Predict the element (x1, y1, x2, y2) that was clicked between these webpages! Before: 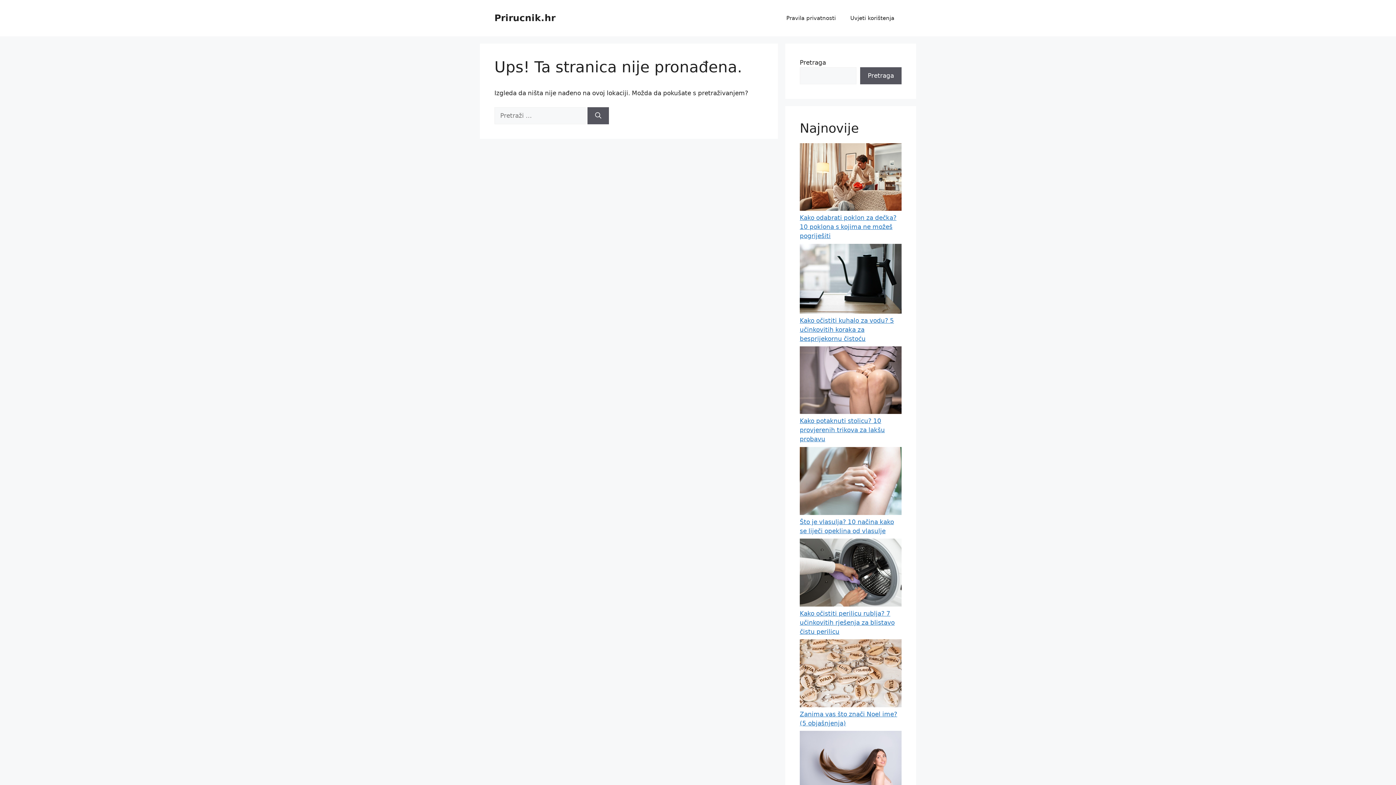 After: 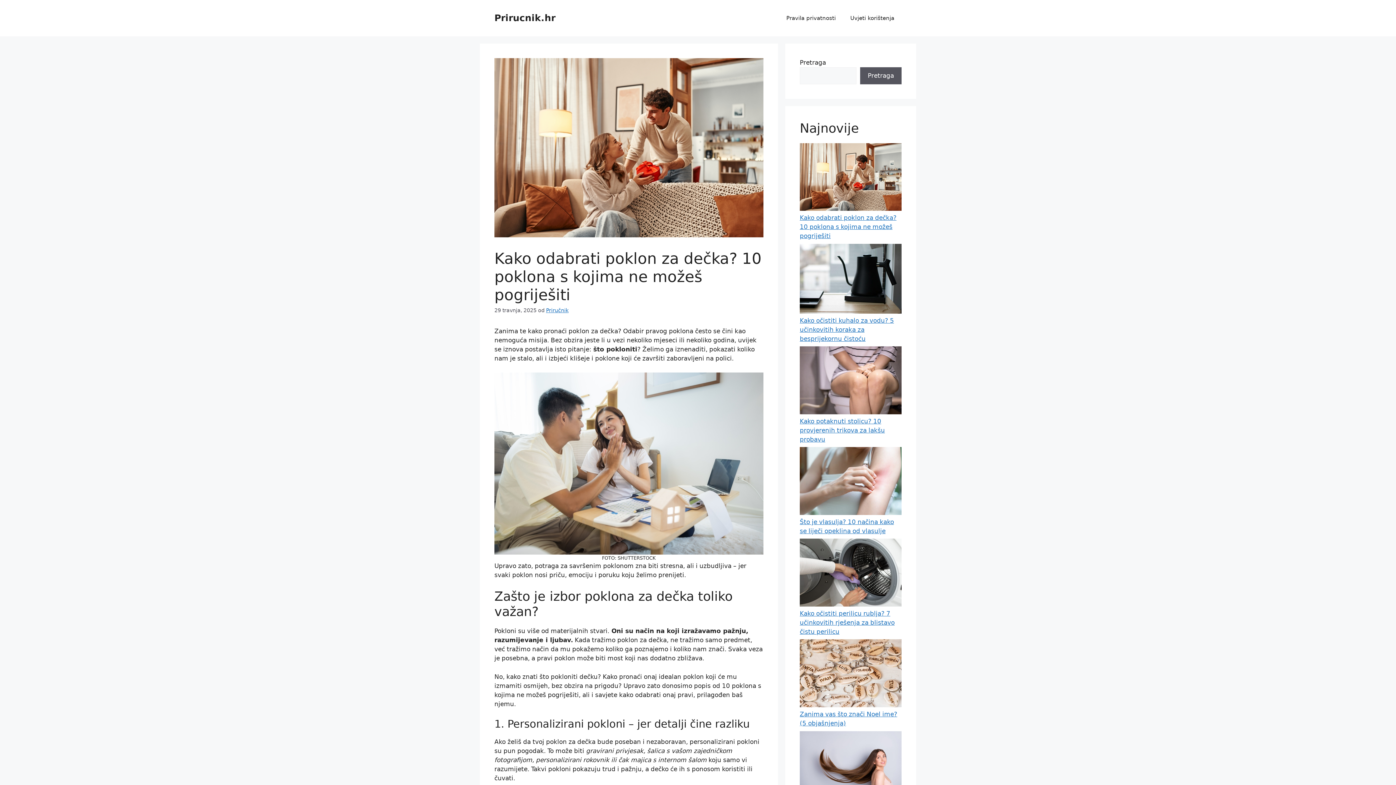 Action: label: Kako odabrati poklon za dečka? 10 poklona s kojima ne možeš pogriješiti bbox: (800, 214, 896, 239)